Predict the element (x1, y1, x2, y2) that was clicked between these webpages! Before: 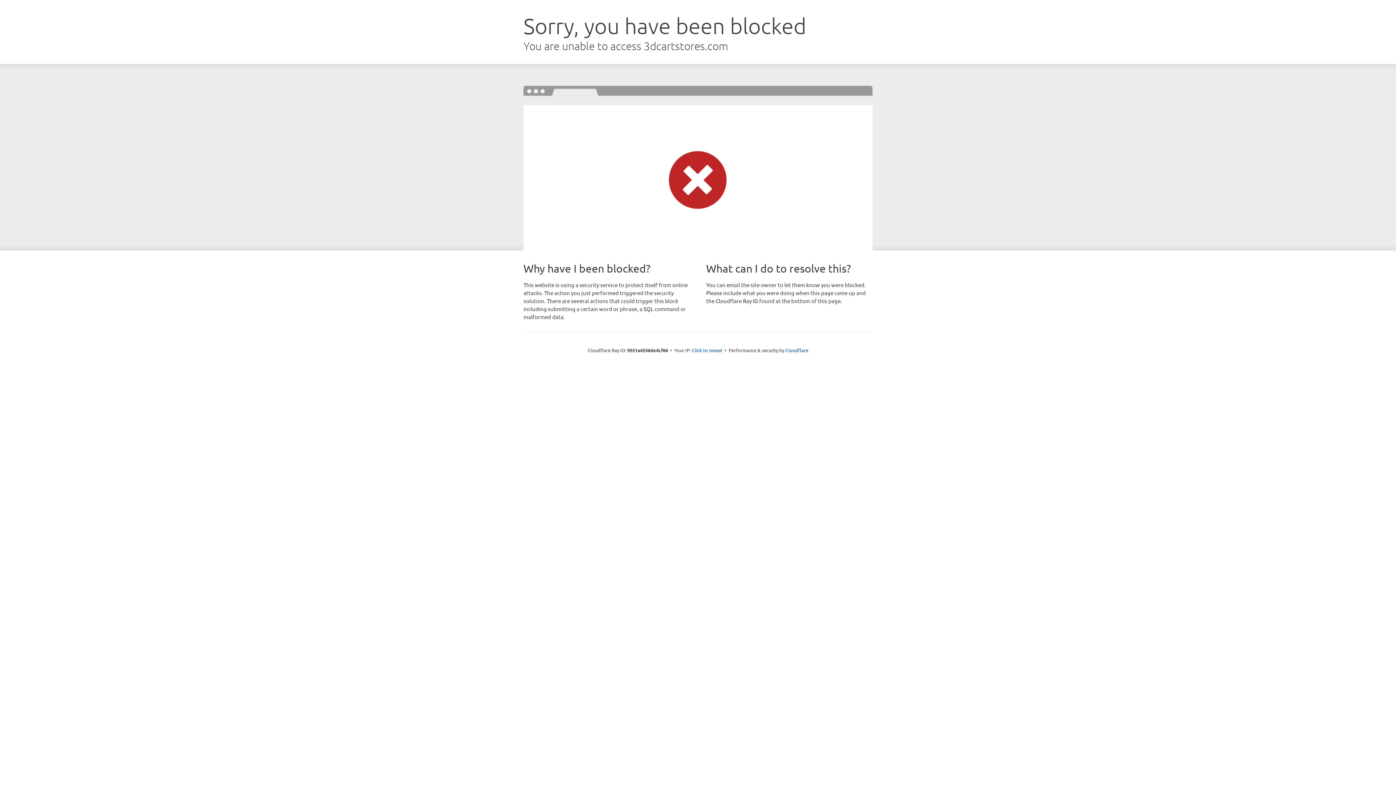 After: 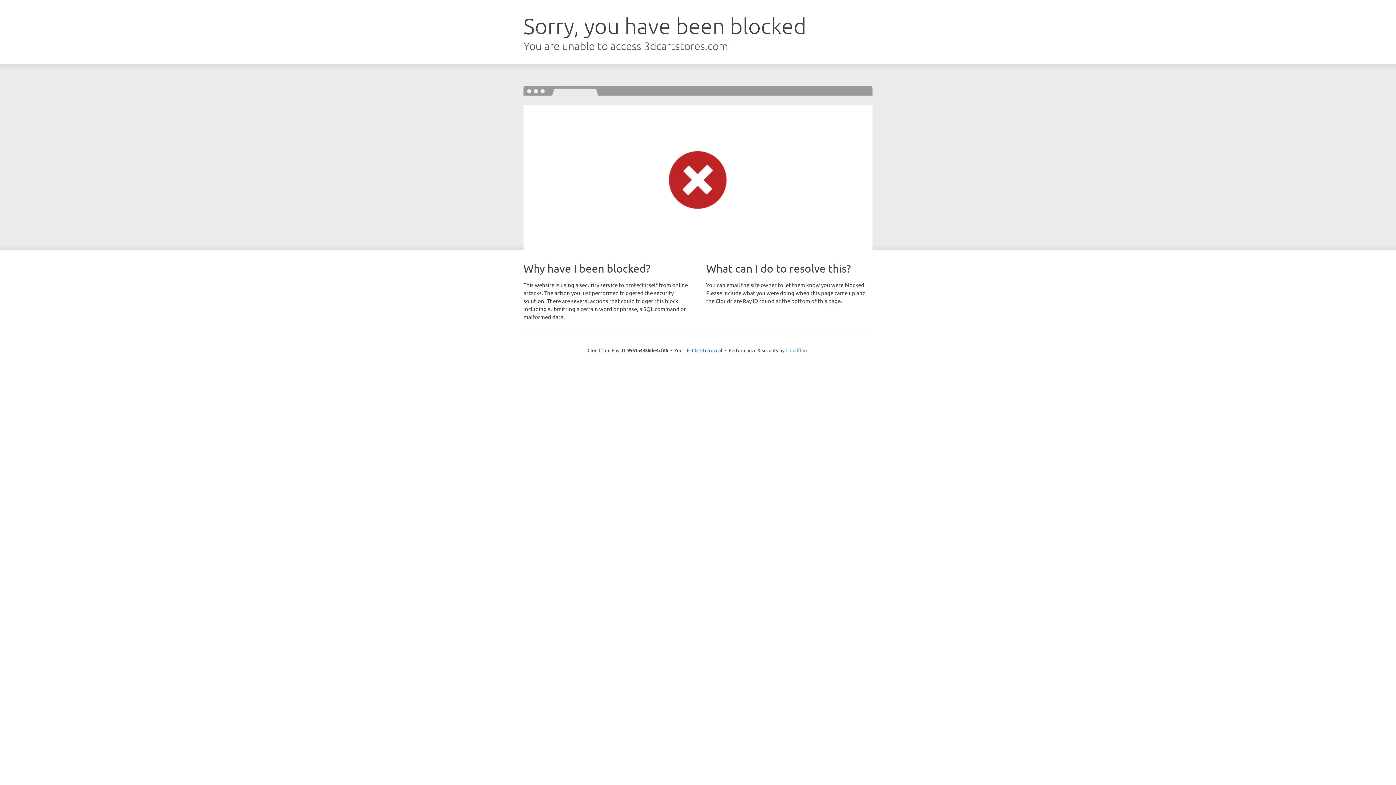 Action: label: Cloudflare bbox: (785, 347, 808, 353)